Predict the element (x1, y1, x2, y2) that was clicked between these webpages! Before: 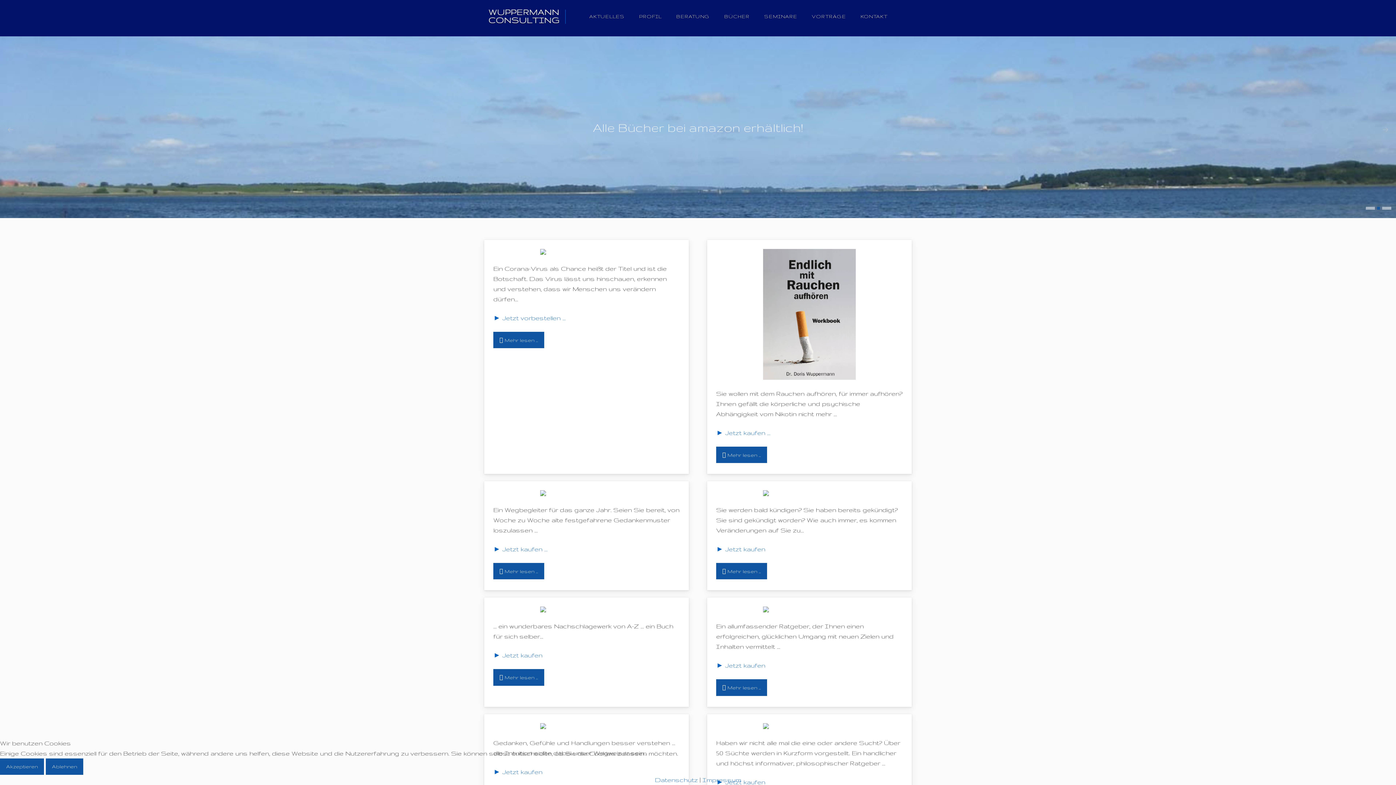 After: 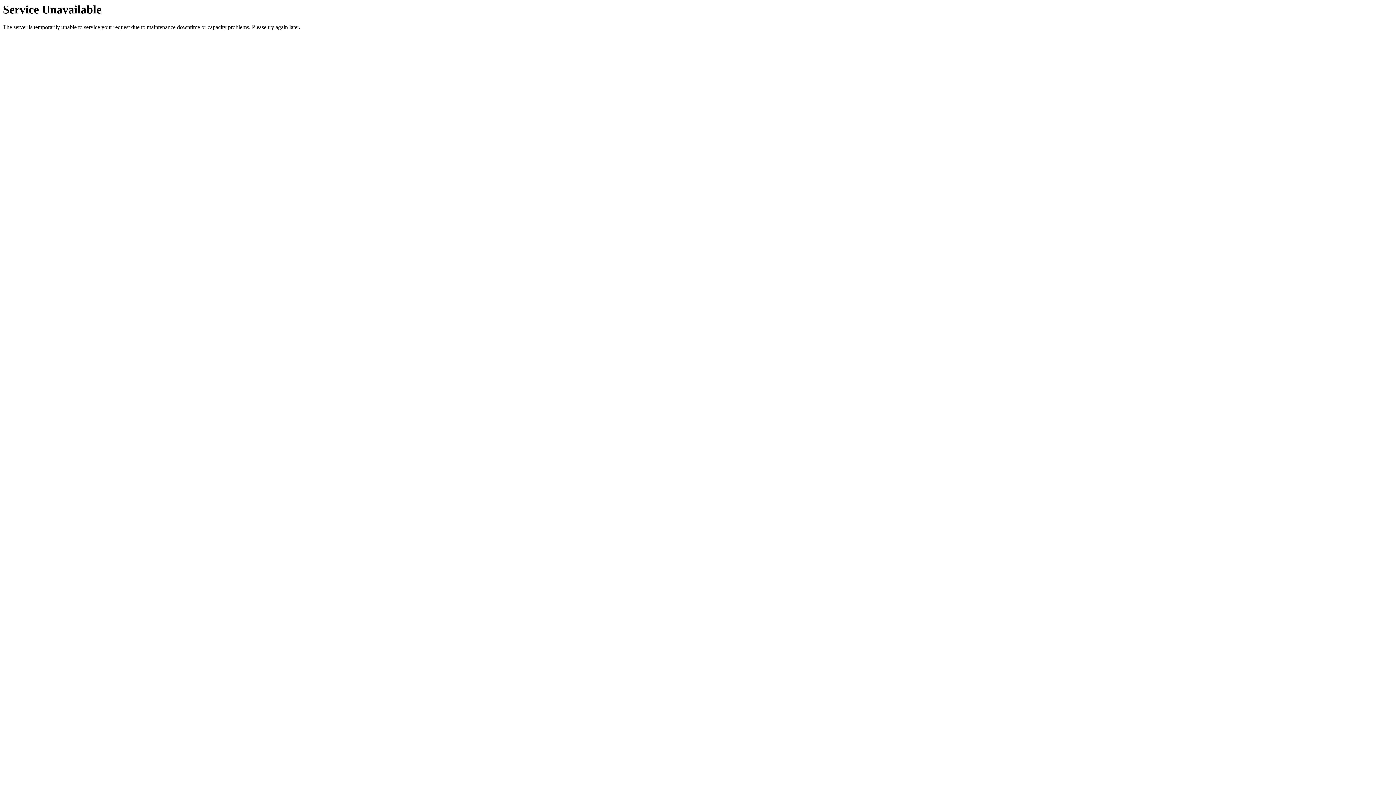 Action: bbox: (757, 10, 804, 23) label: SEMINARE